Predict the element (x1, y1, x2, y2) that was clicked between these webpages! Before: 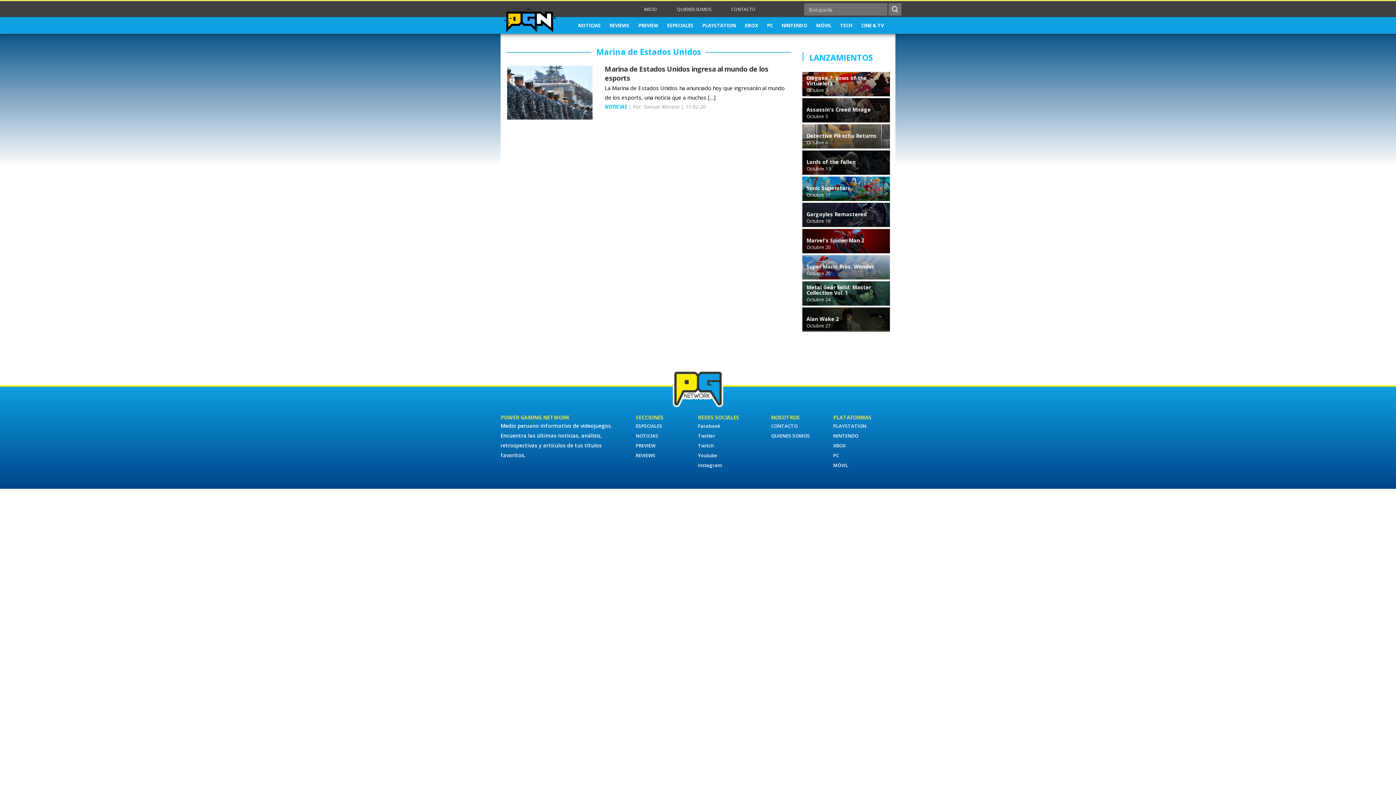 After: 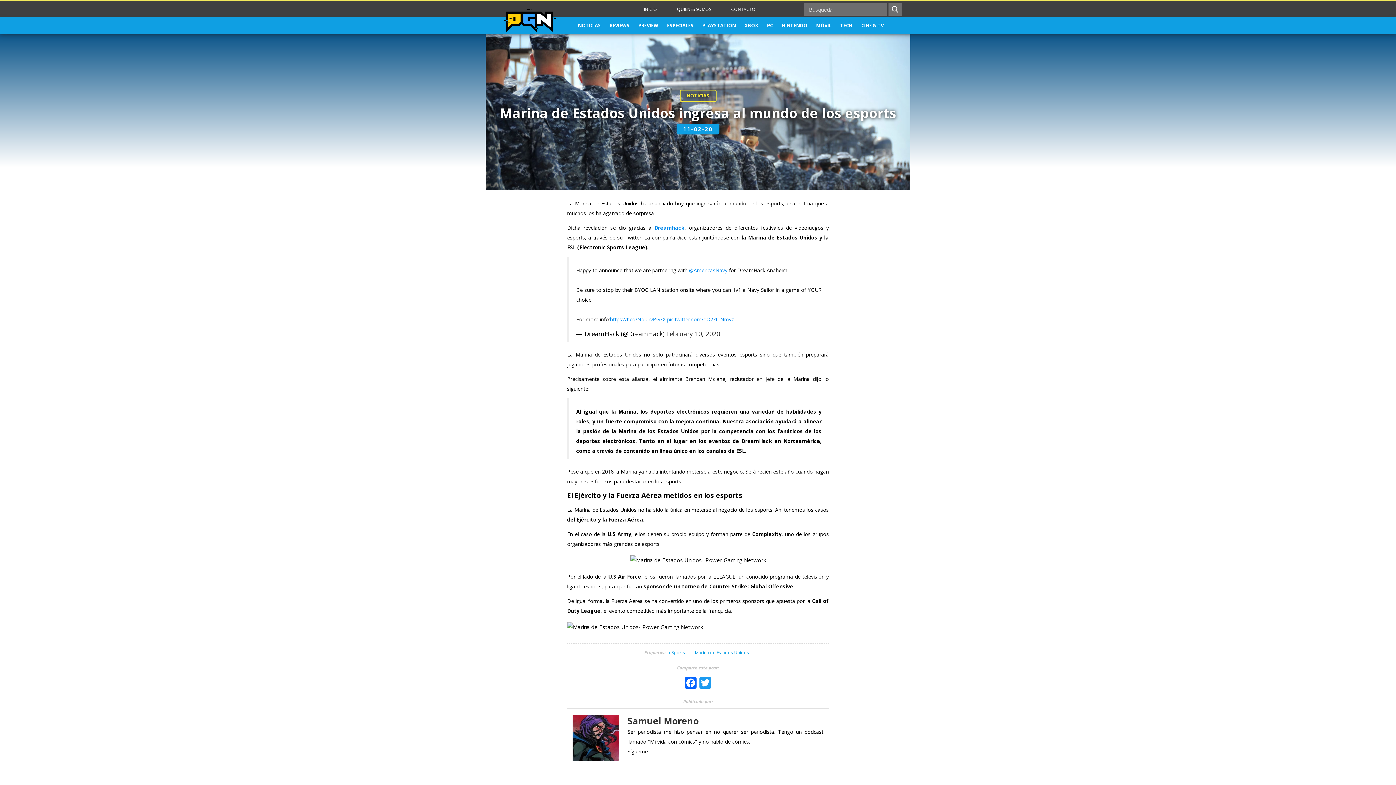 Action: label: Marina de Estados Unidos ingresa al mundo de los esports bbox: (604, 64, 791, 82)